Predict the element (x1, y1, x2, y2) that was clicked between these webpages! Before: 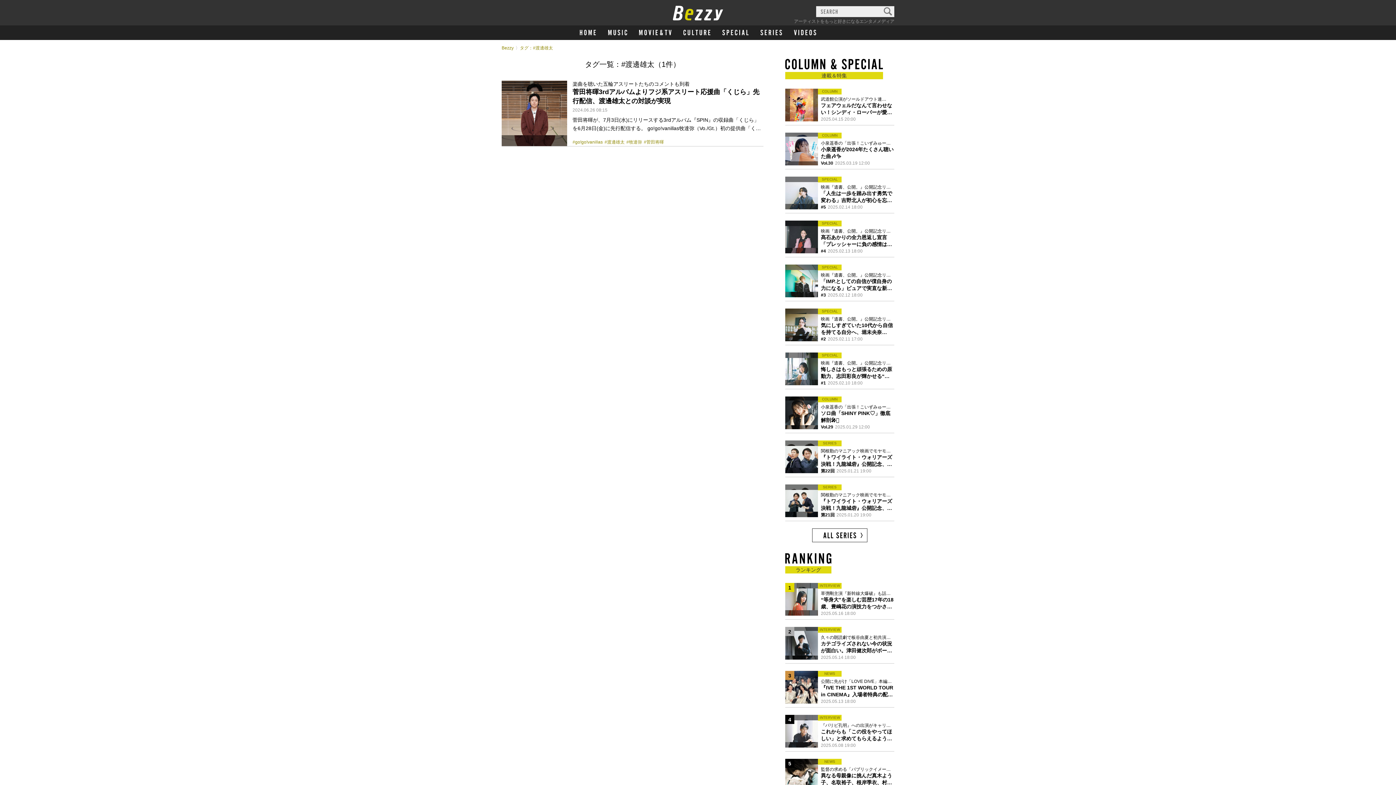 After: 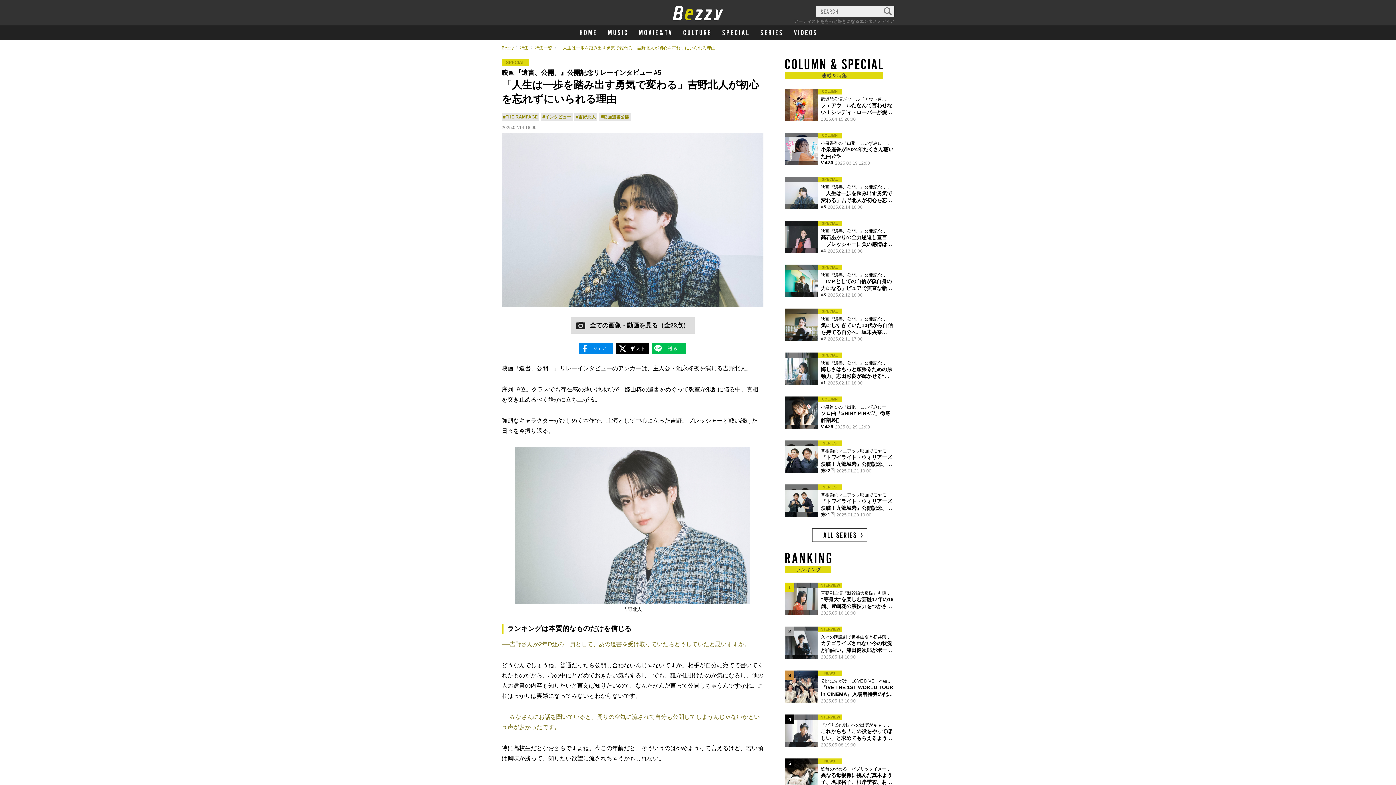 Action: bbox: (785, 176, 818, 209)